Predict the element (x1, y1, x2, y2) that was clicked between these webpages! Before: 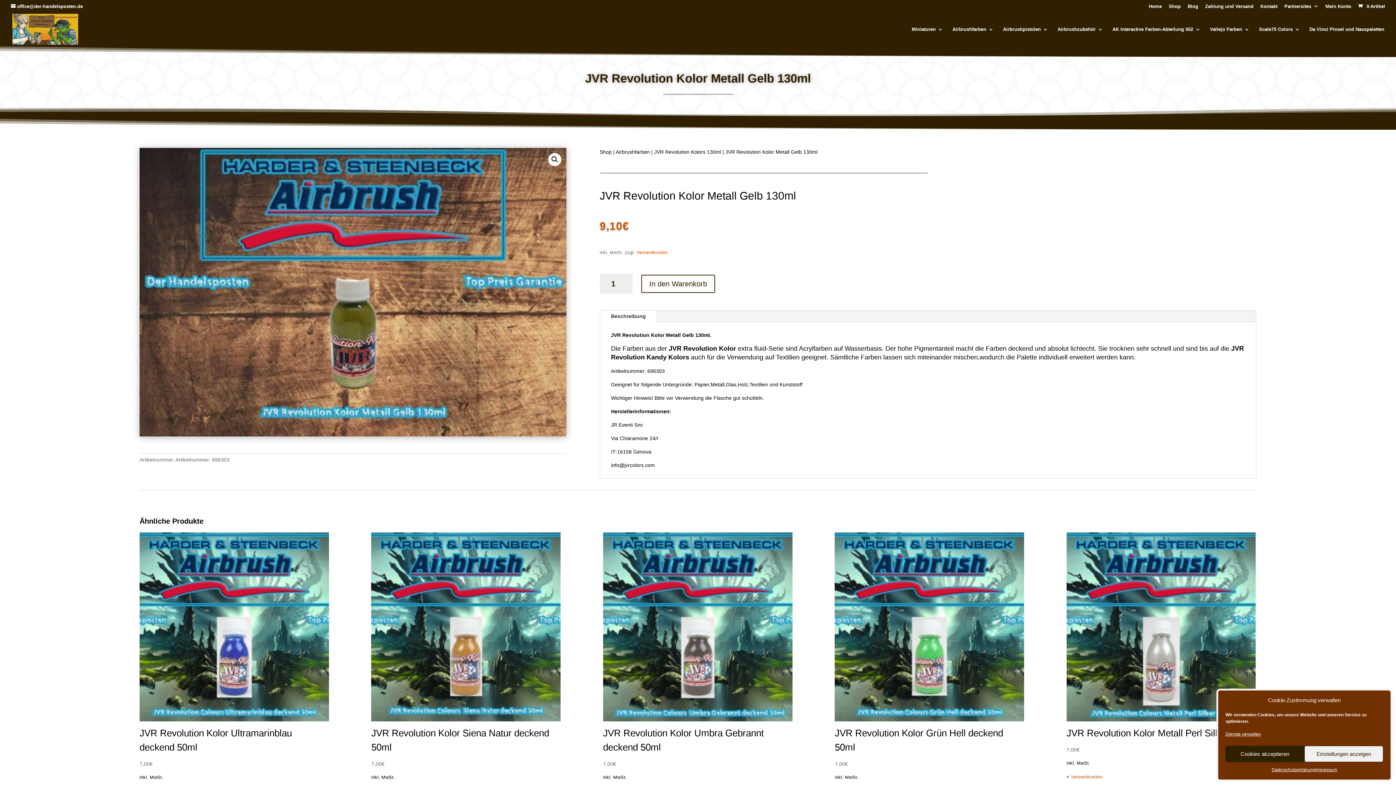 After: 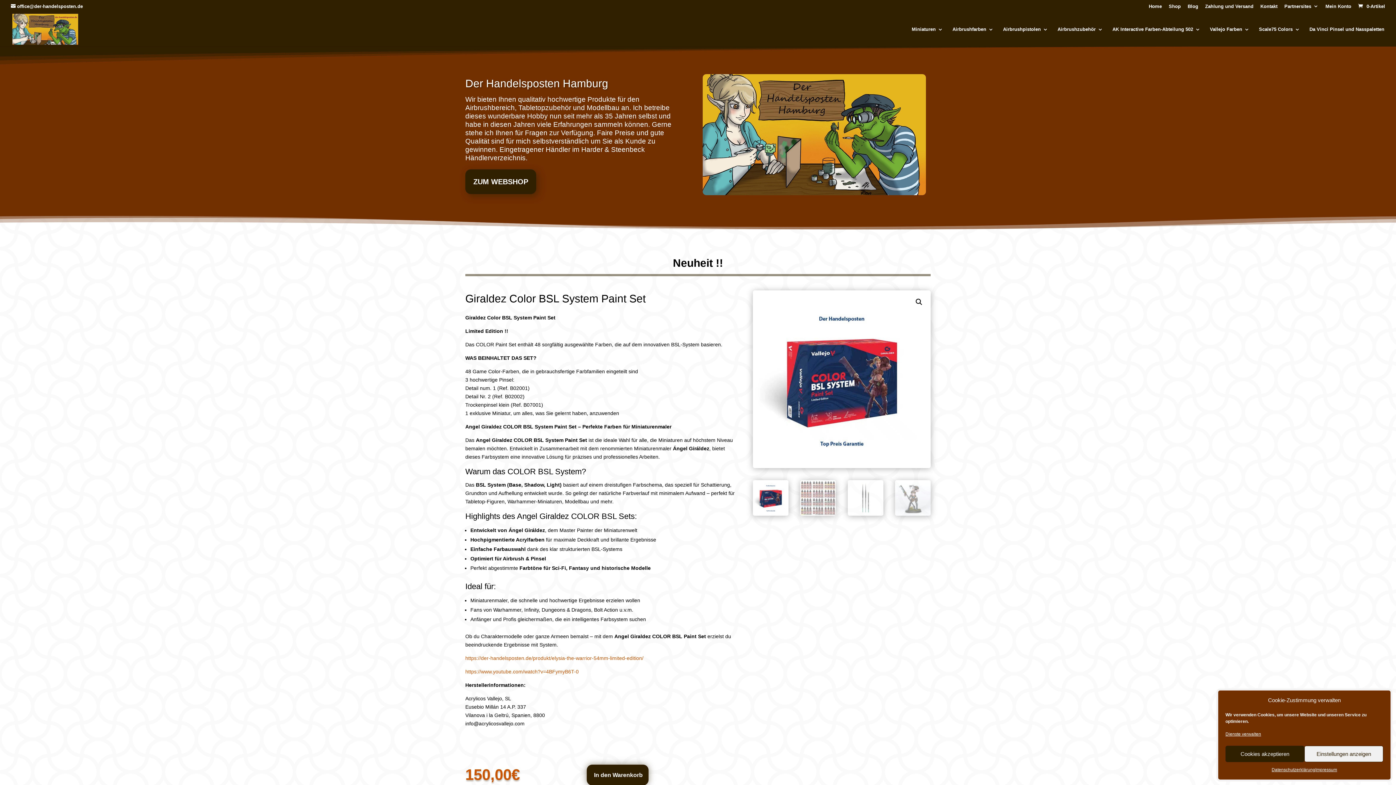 Action: bbox: (1149, 3, 1162, 12) label: Home